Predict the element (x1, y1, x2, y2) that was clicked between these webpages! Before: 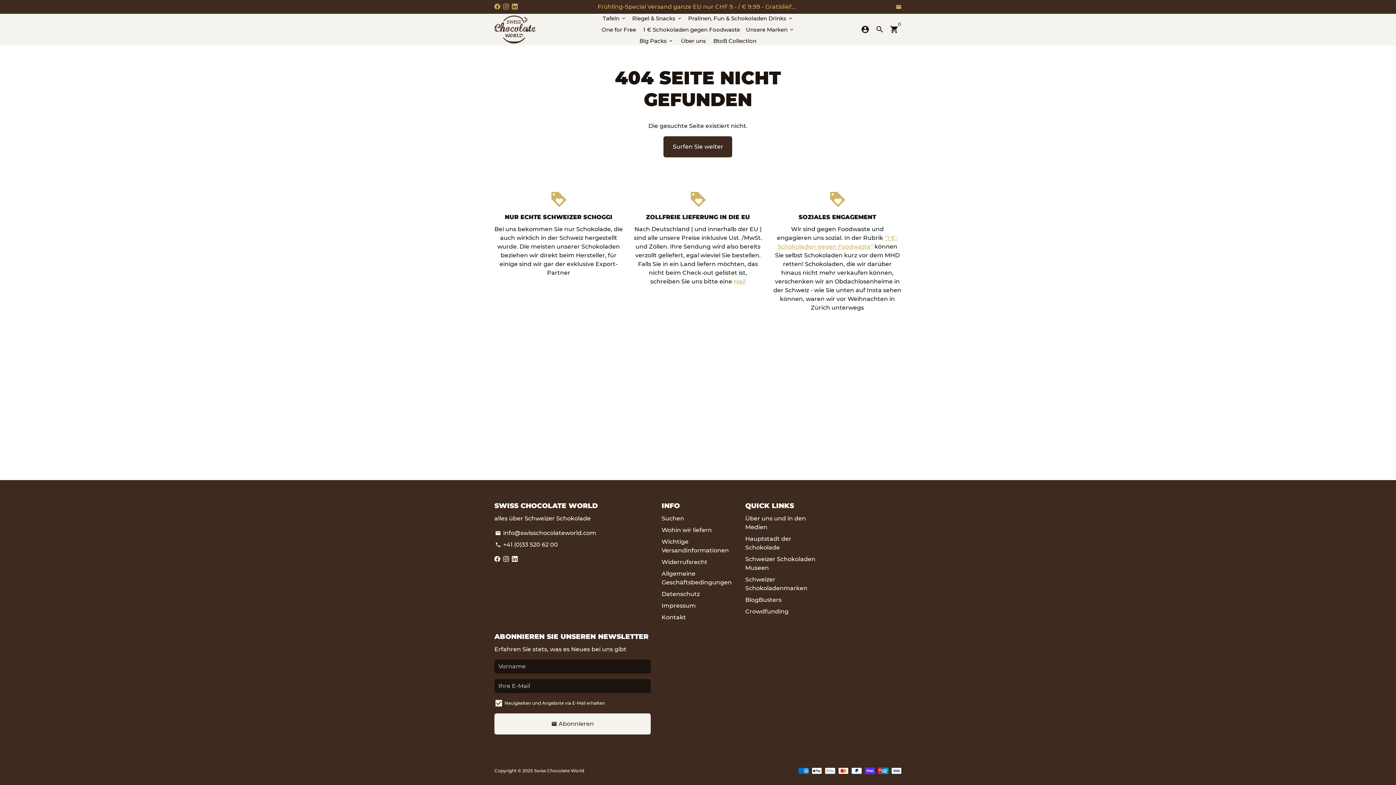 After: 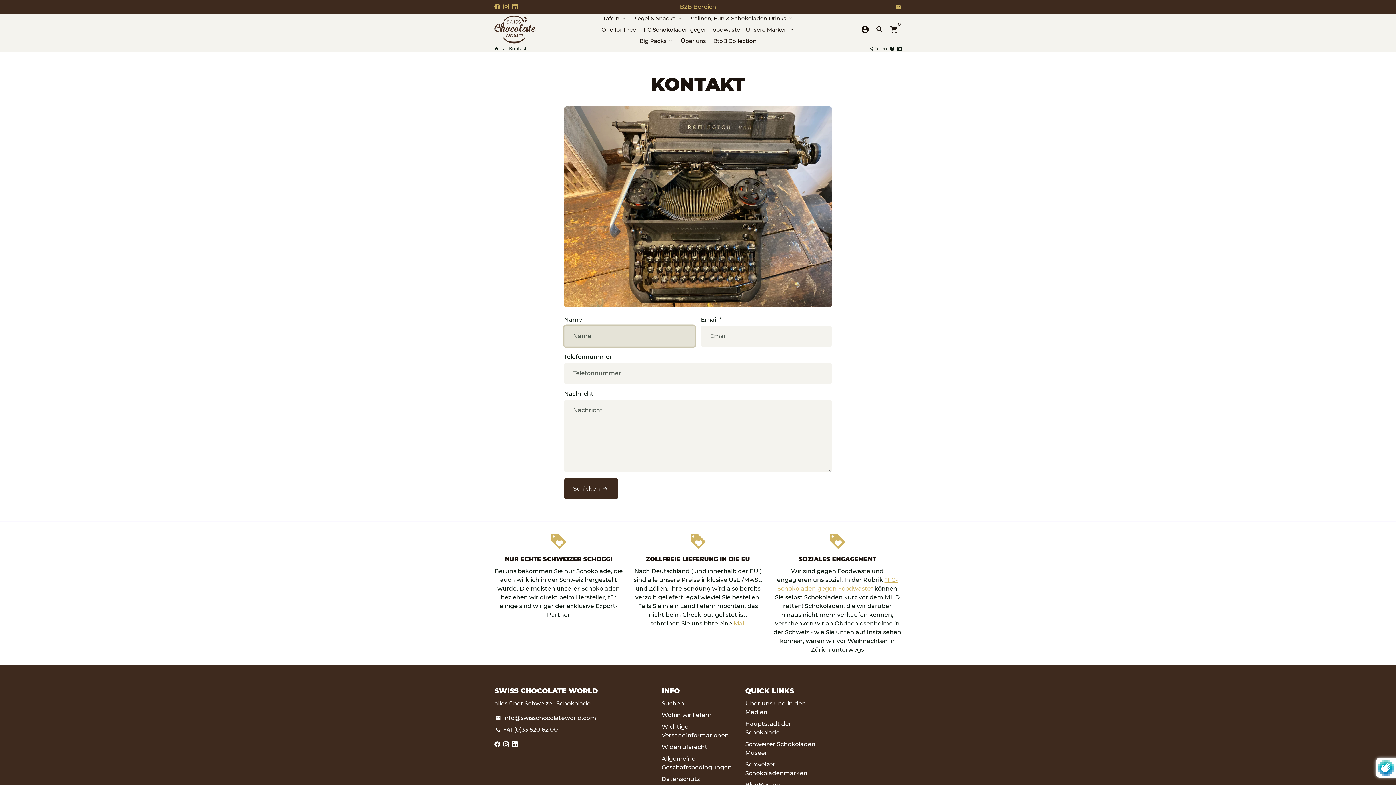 Action: bbox: (661, 613, 686, 622) label: Kontakt